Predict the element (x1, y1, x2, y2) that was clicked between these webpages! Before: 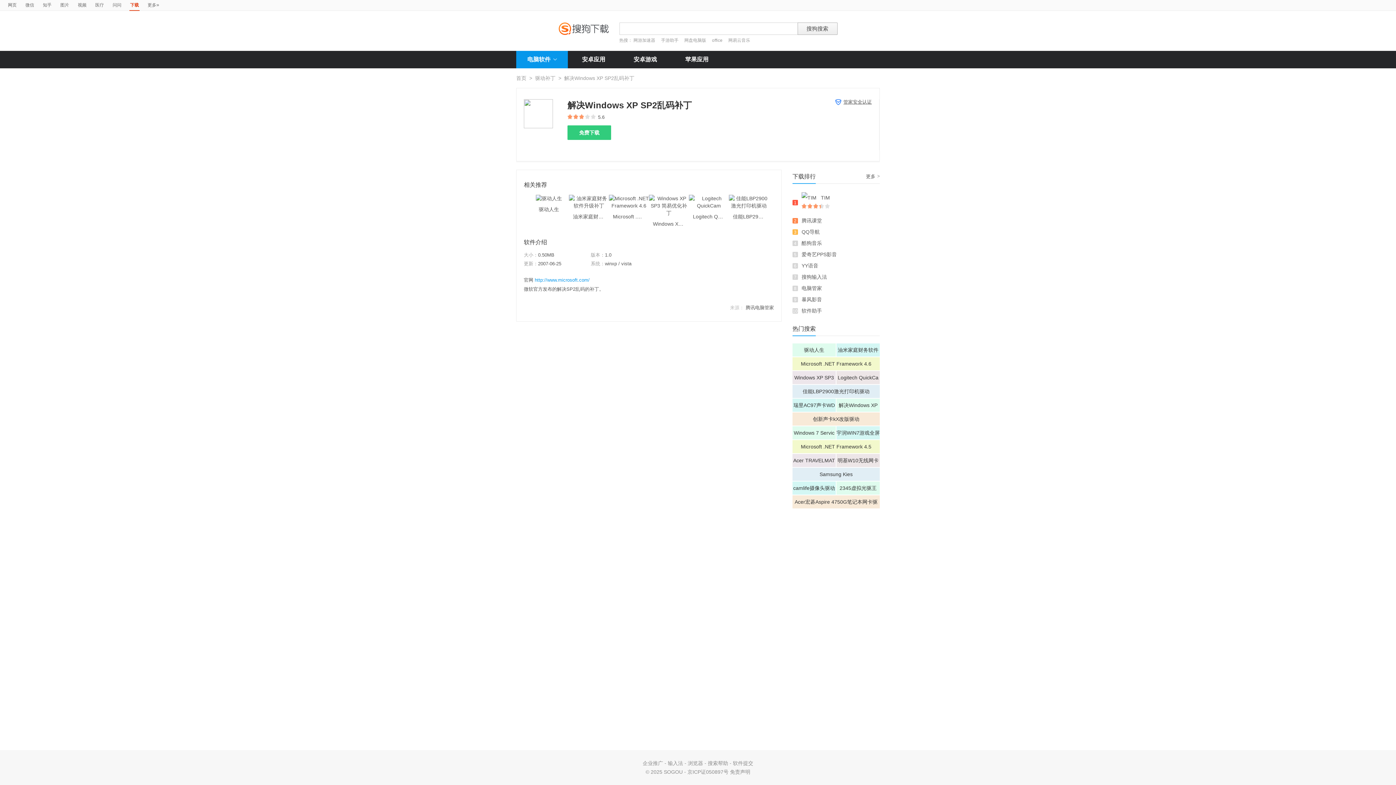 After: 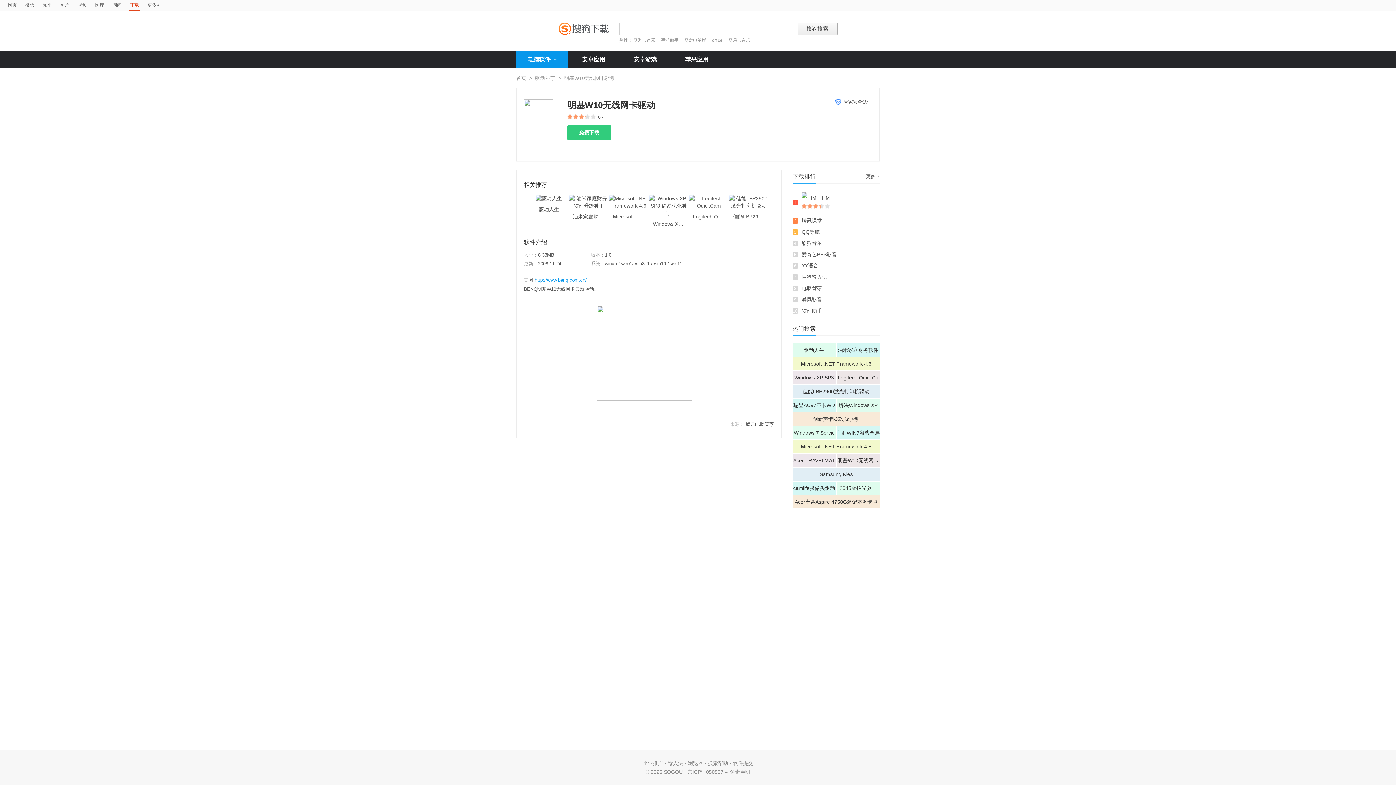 Action: bbox: (836, 454, 880, 467) label: 明基W10无线网卡驱动